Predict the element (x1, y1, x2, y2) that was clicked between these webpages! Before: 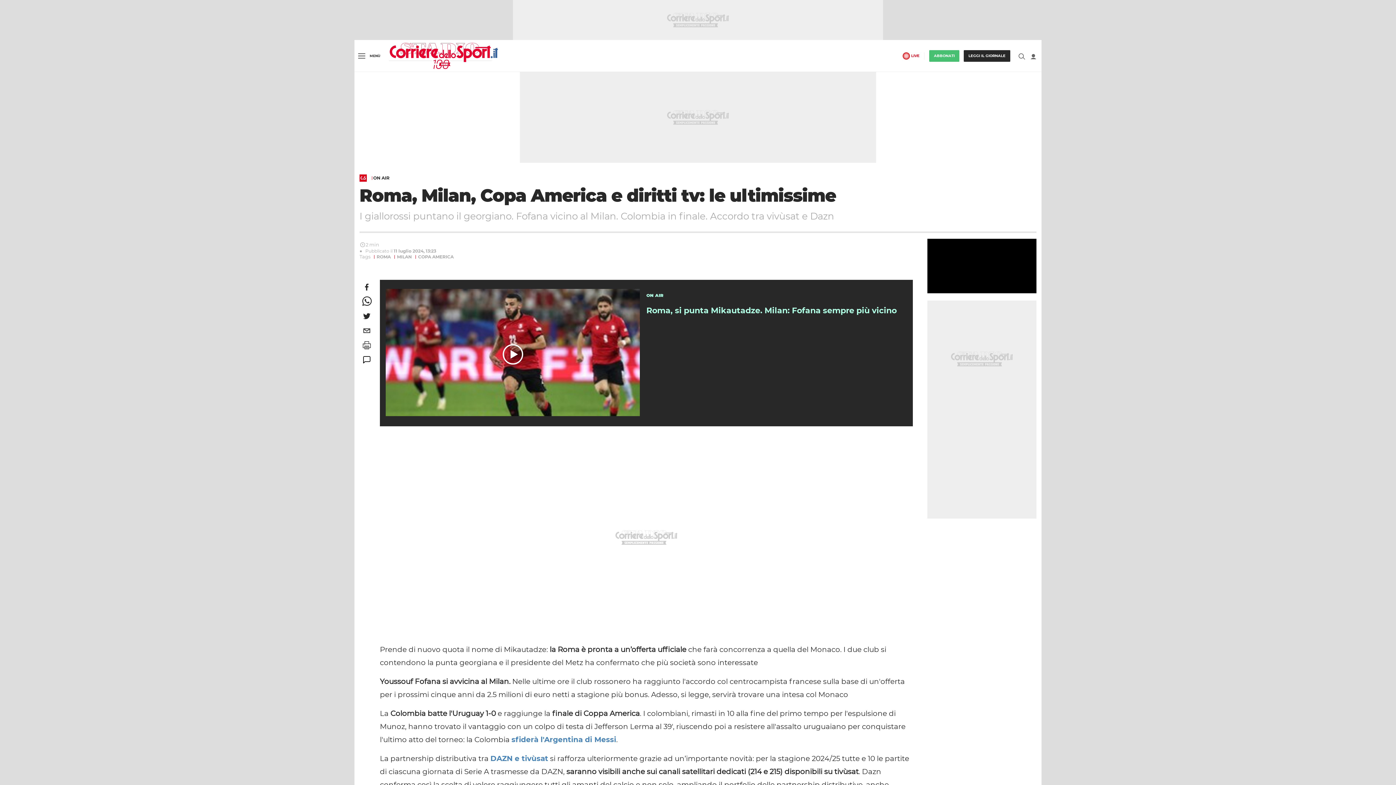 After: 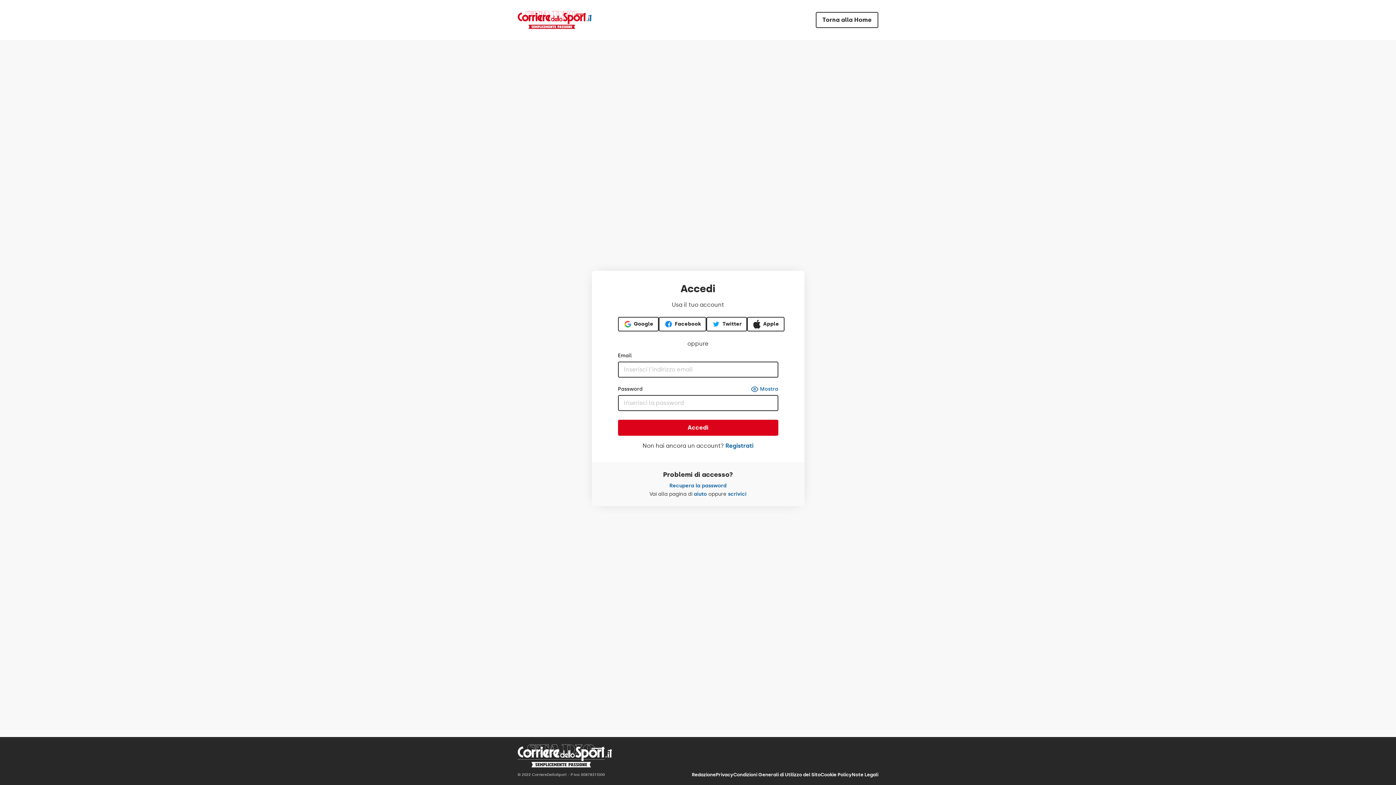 Action: label: LEGGI IL GIORNALE bbox: (964, 50, 1010, 61)